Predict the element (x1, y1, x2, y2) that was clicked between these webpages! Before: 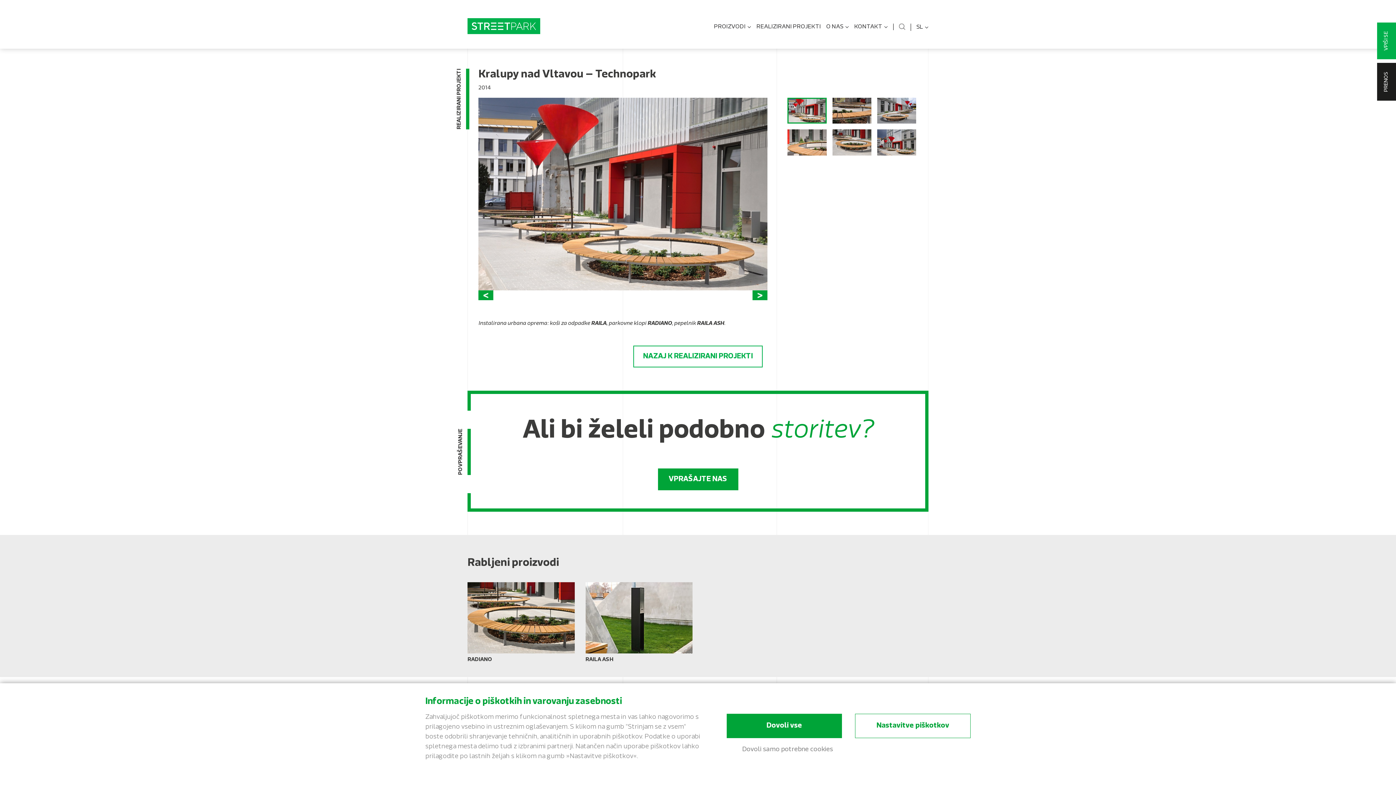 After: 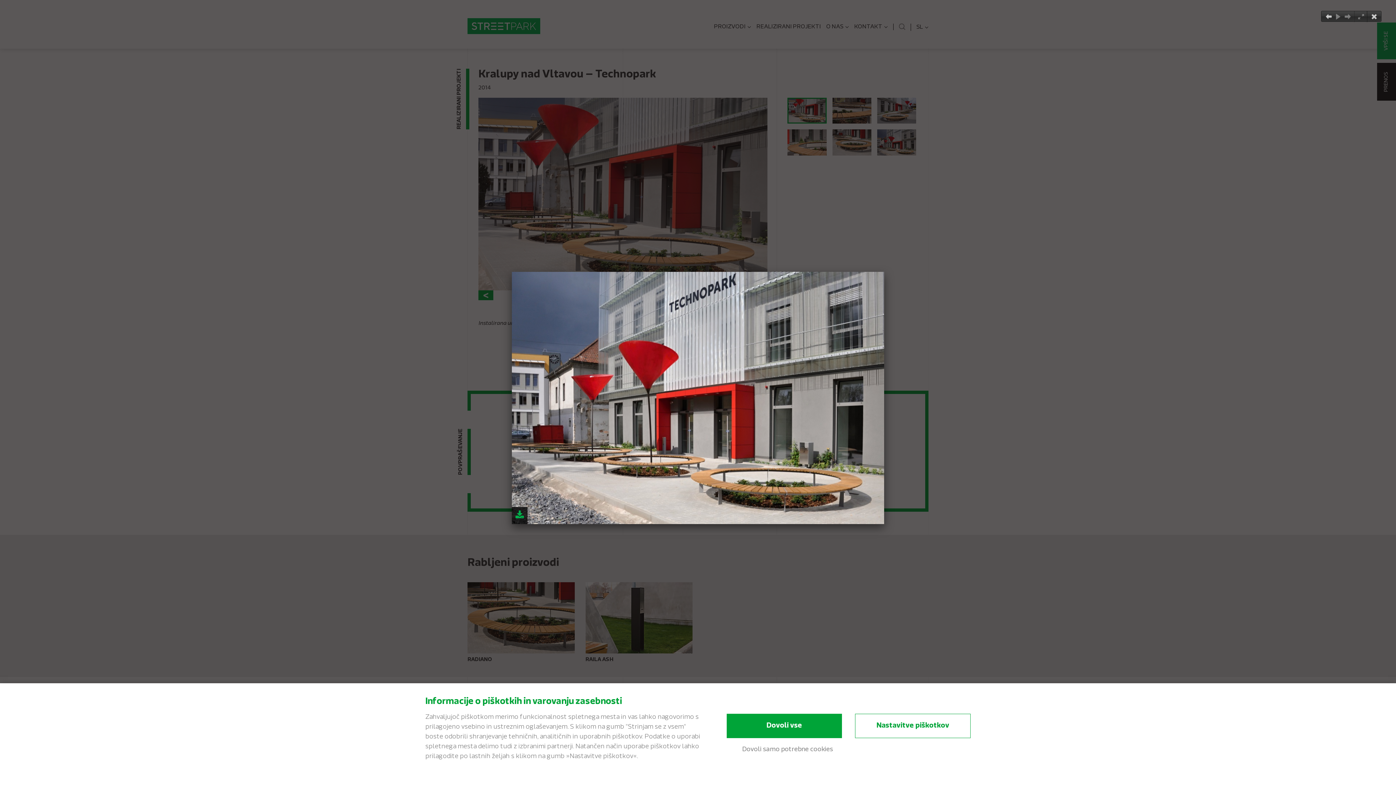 Action: bbox: (877, 129, 916, 155)